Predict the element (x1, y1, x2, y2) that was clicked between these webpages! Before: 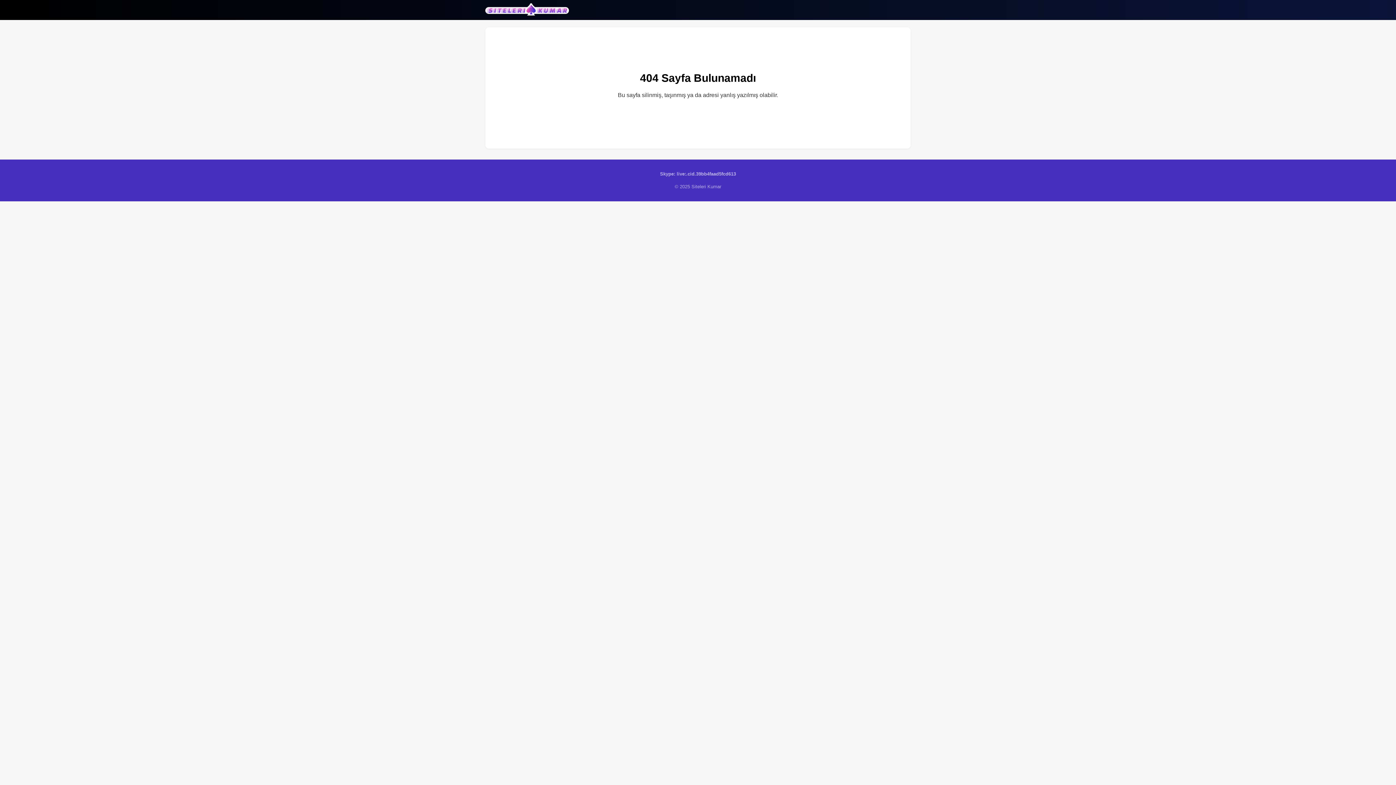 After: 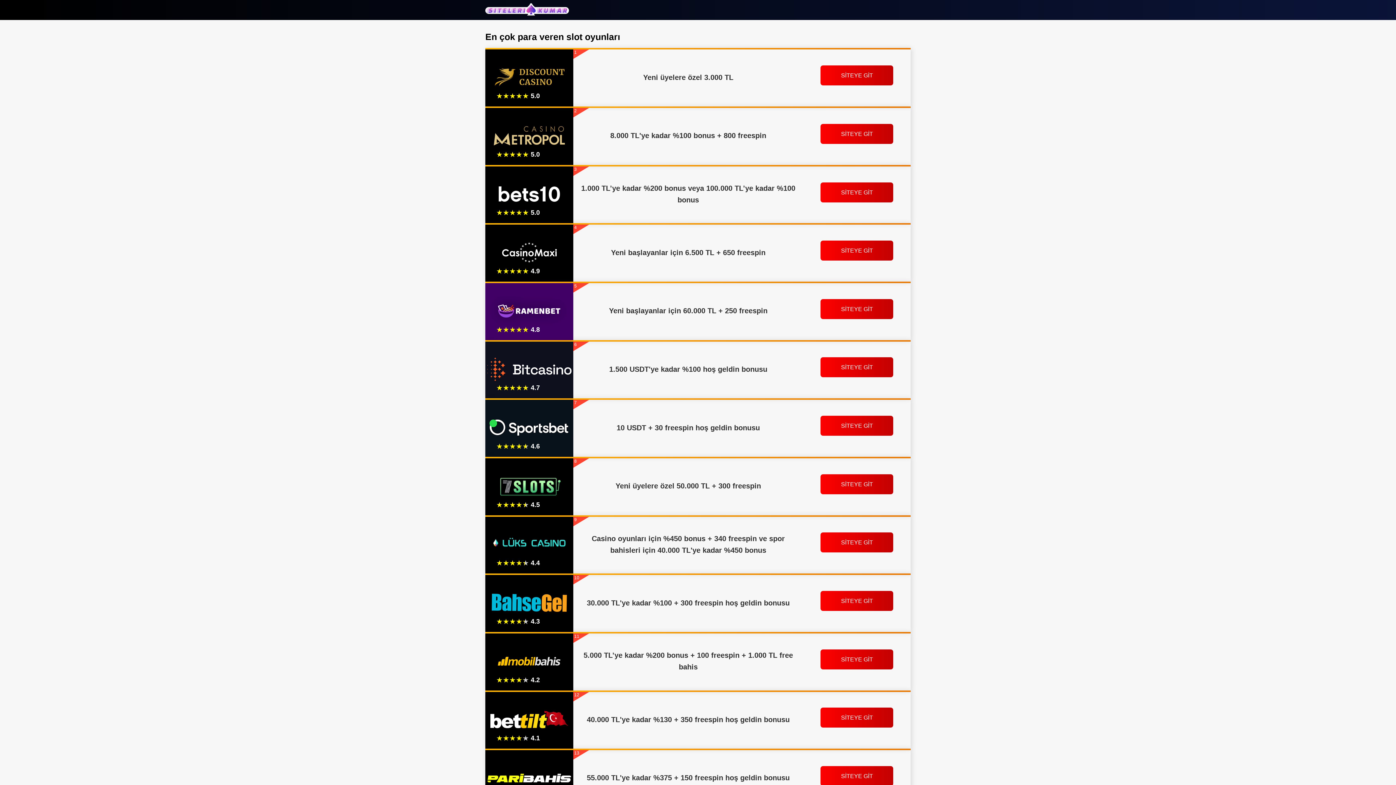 Action: bbox: (485, 2, 569, 16)